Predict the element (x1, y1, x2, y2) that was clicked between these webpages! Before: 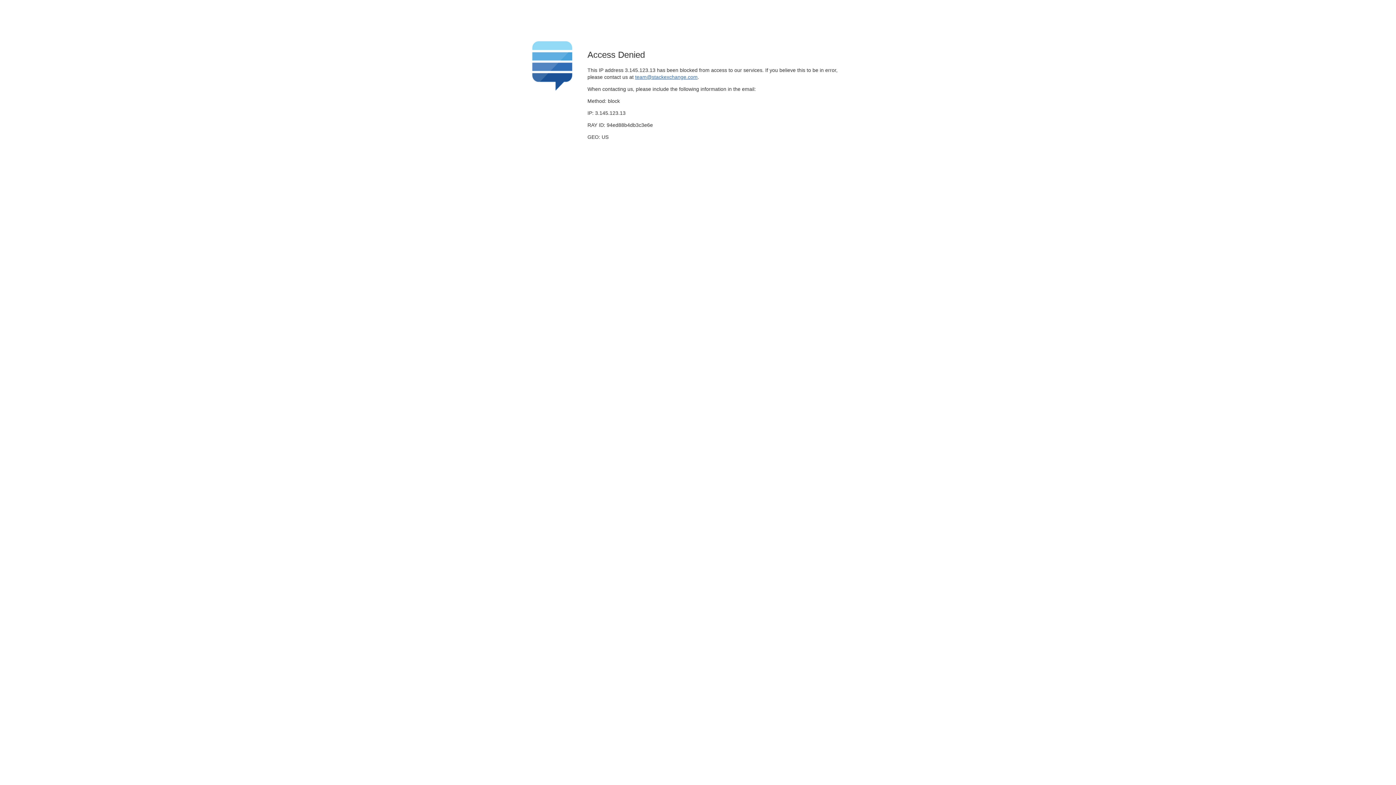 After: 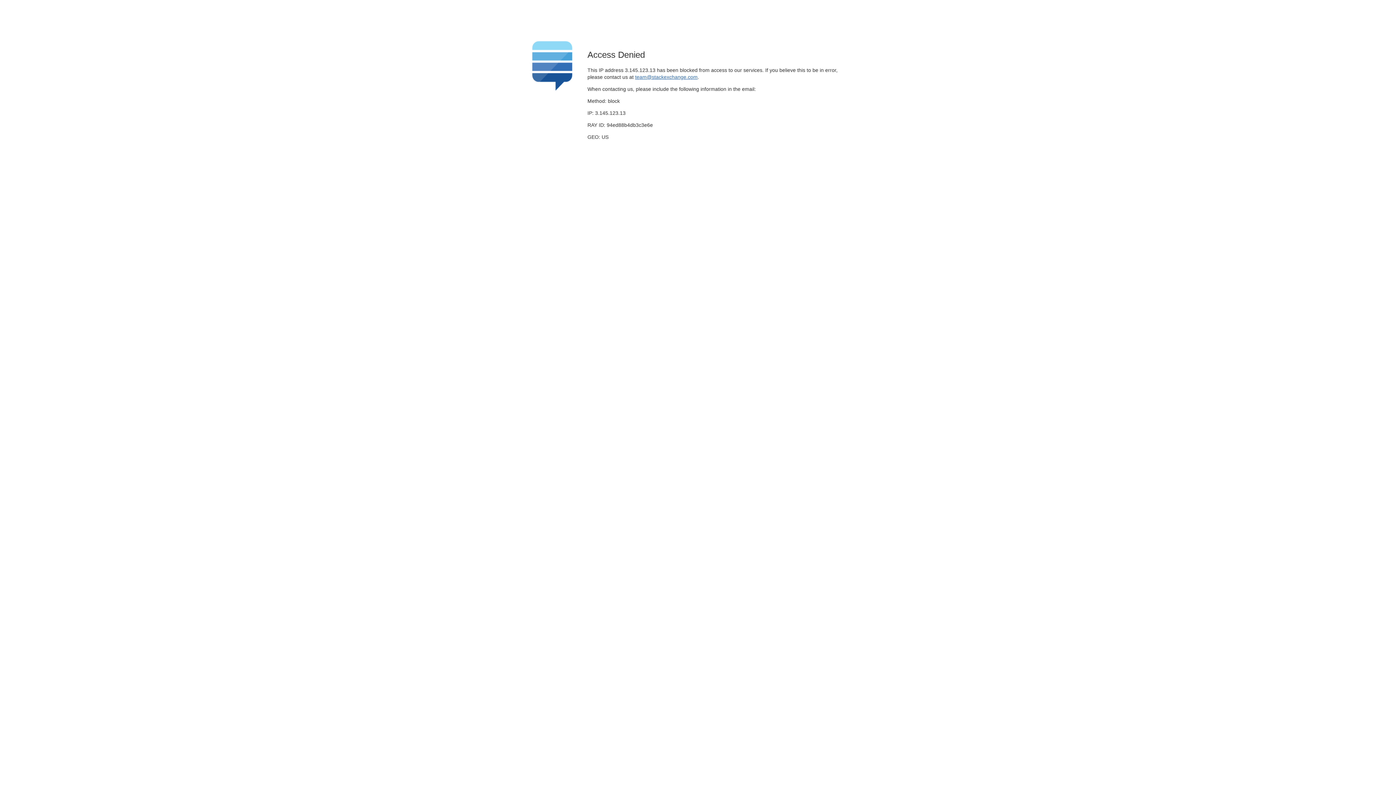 Action: label: team@stackexchange.com bbox: (635, 74, 697, 79)